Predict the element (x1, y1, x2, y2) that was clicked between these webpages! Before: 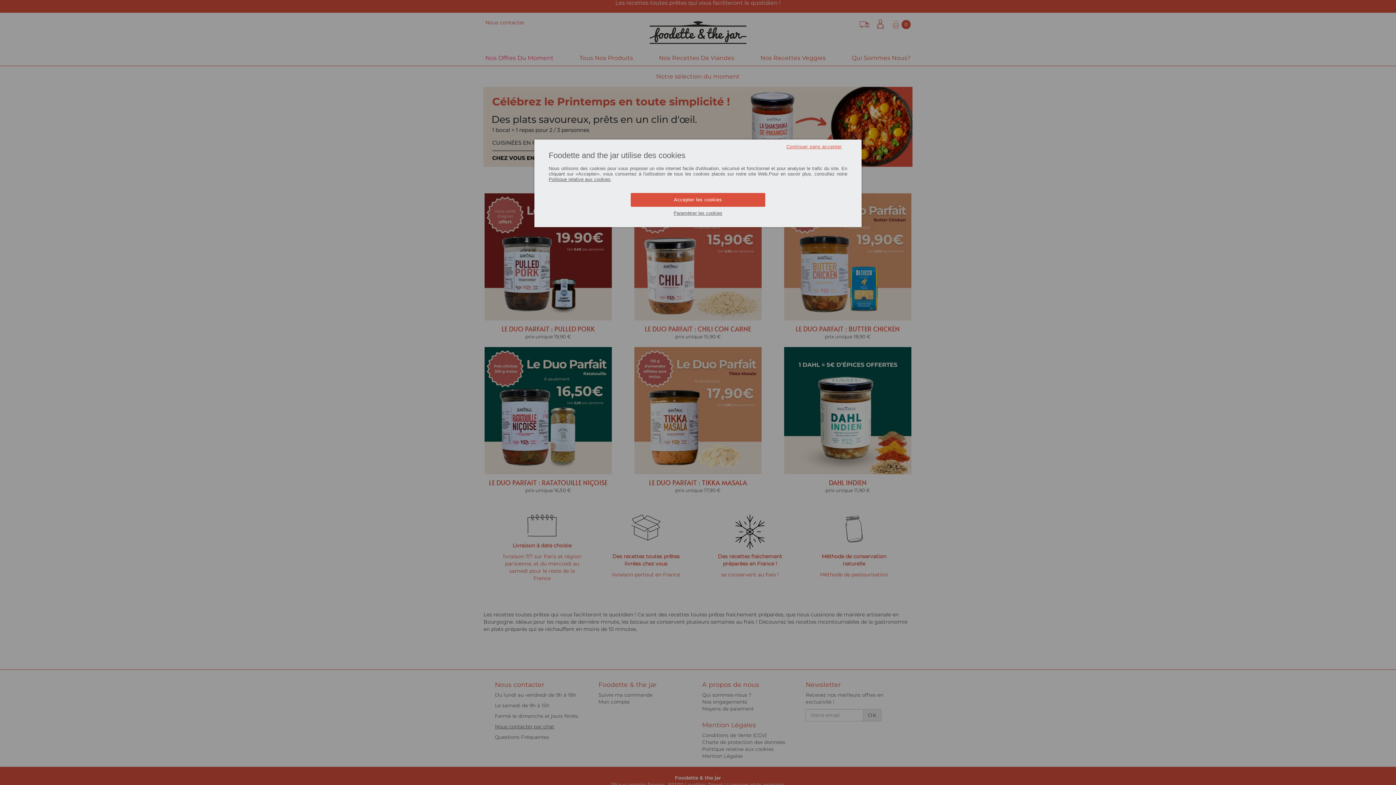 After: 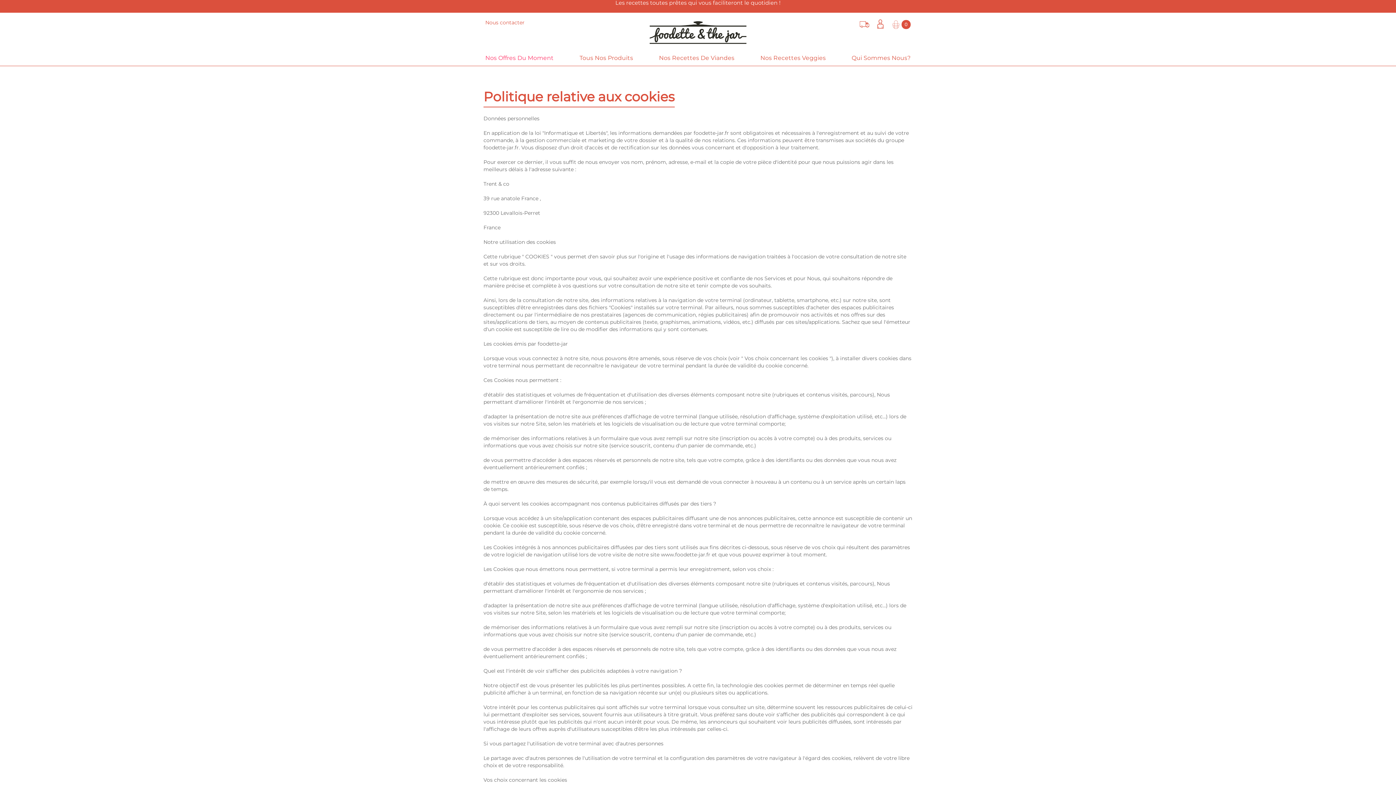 Action: bbox: (548, 176, 610, 182) label: Politique relative aux cookies